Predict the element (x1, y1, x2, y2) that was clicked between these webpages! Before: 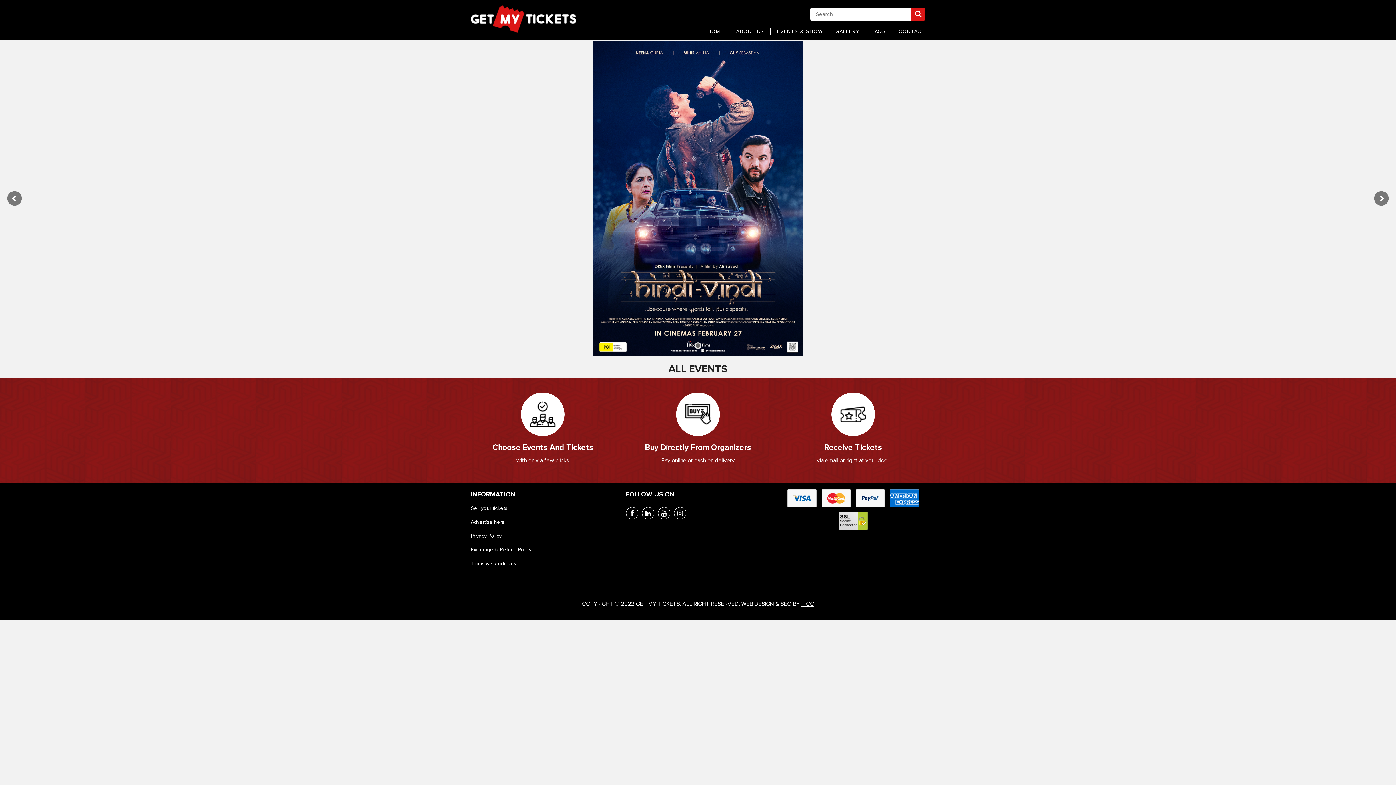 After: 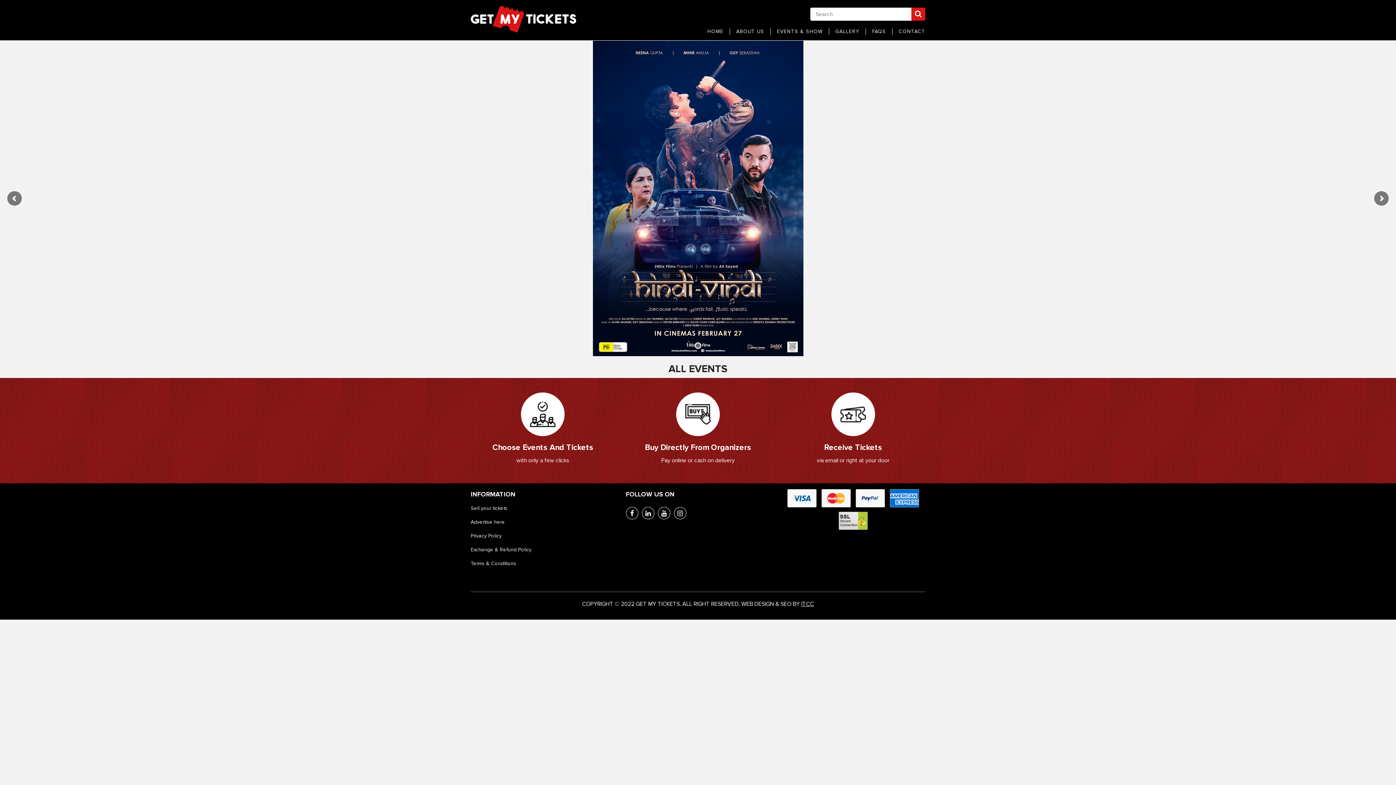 Action: bbox: (707, 28, 723, 34) label: HOME